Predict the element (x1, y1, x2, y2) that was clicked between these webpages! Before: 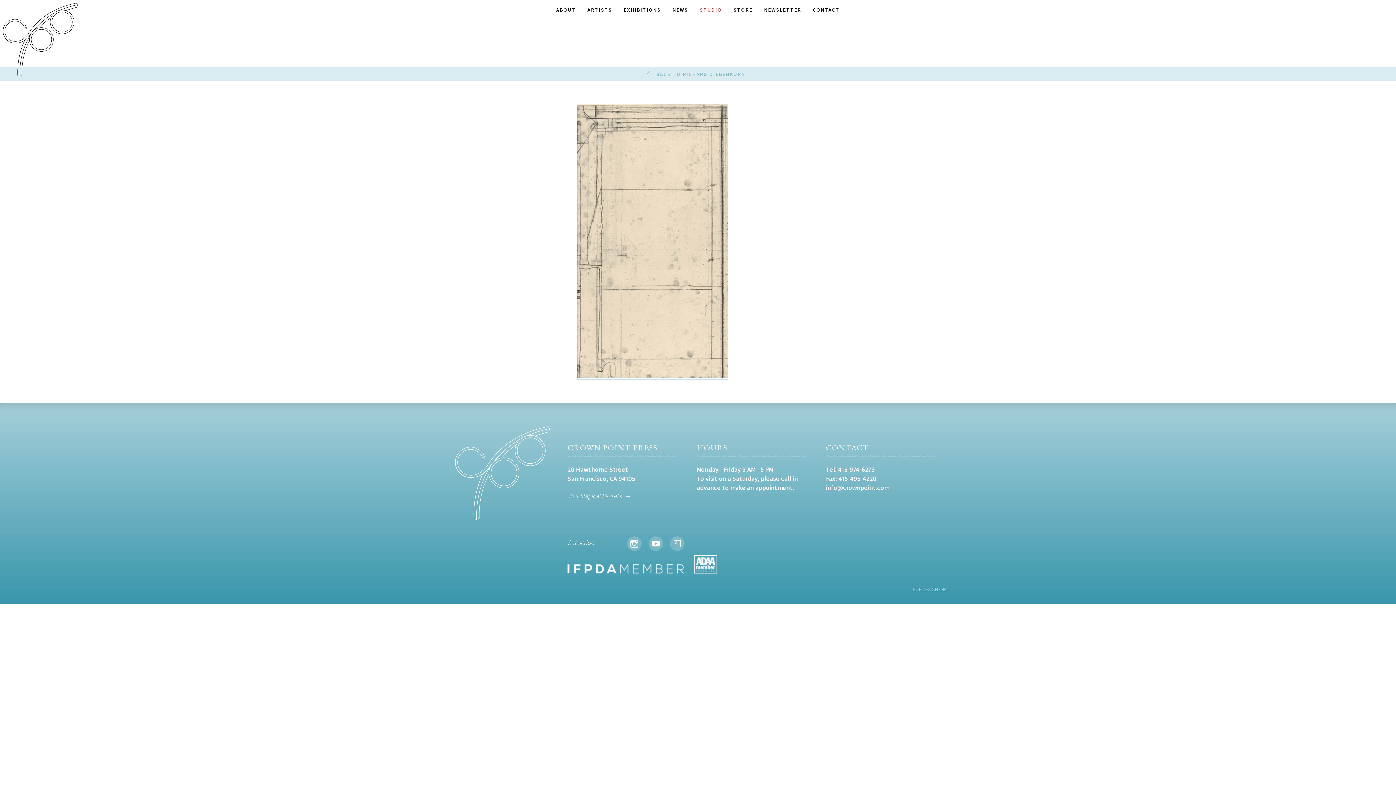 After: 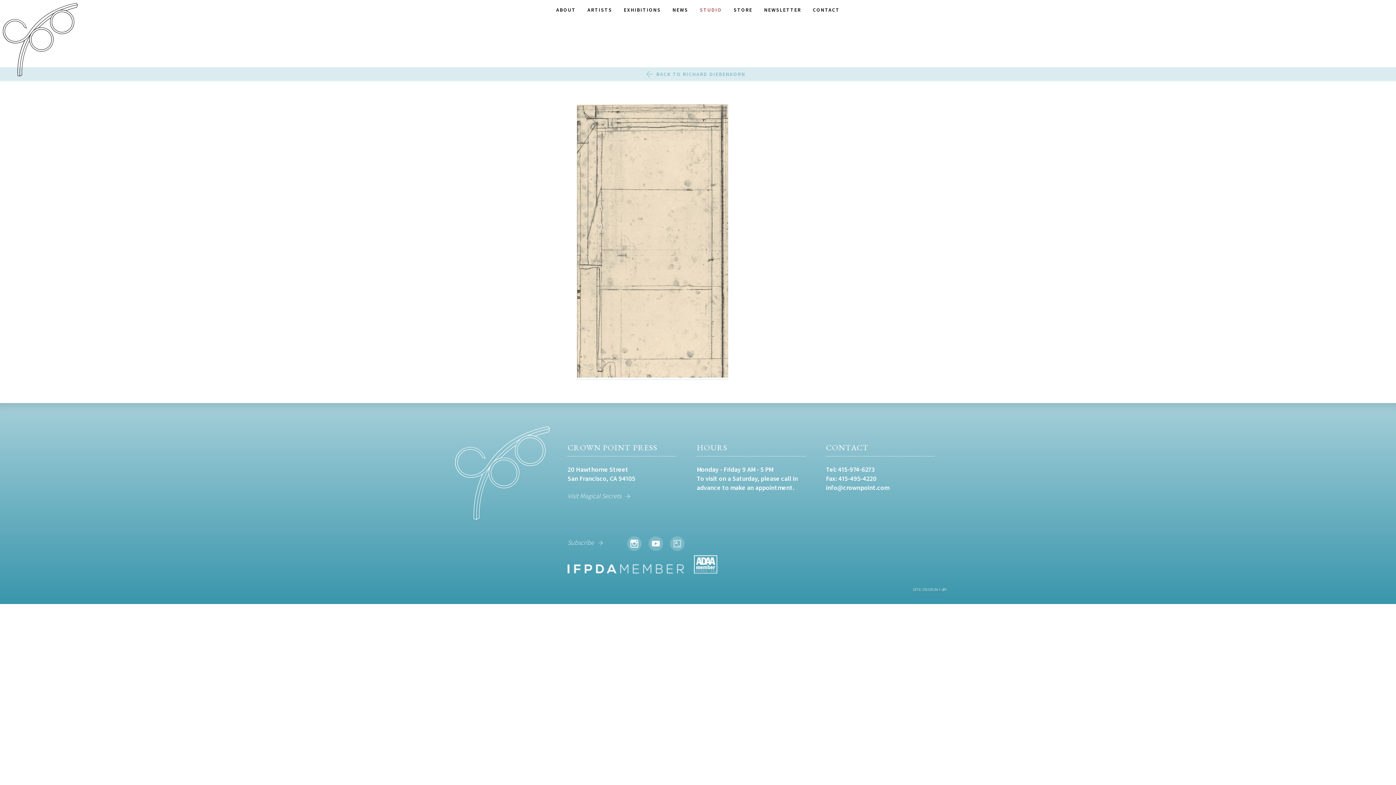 Action: label: SITE DESIGN • ℲR bbox: (913, 587, 946, 592)